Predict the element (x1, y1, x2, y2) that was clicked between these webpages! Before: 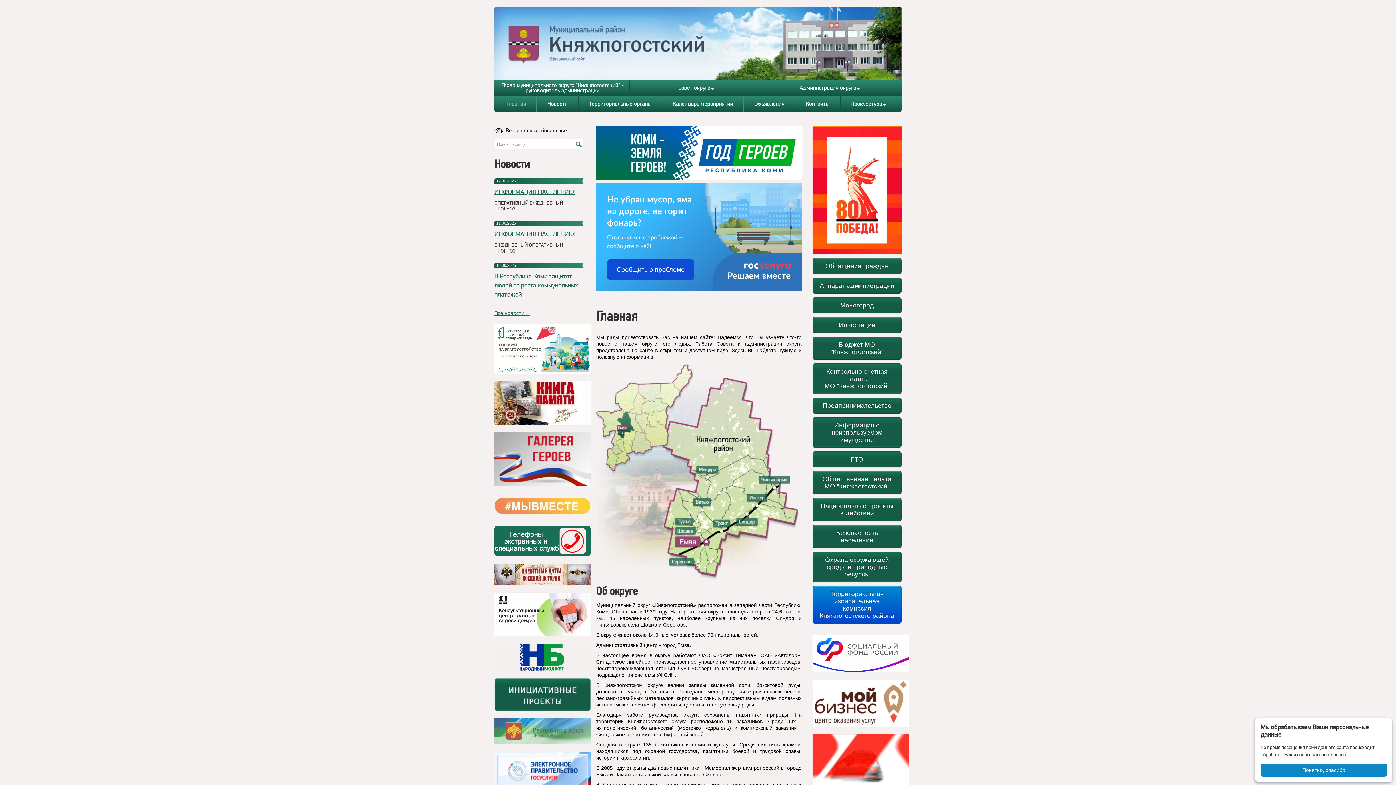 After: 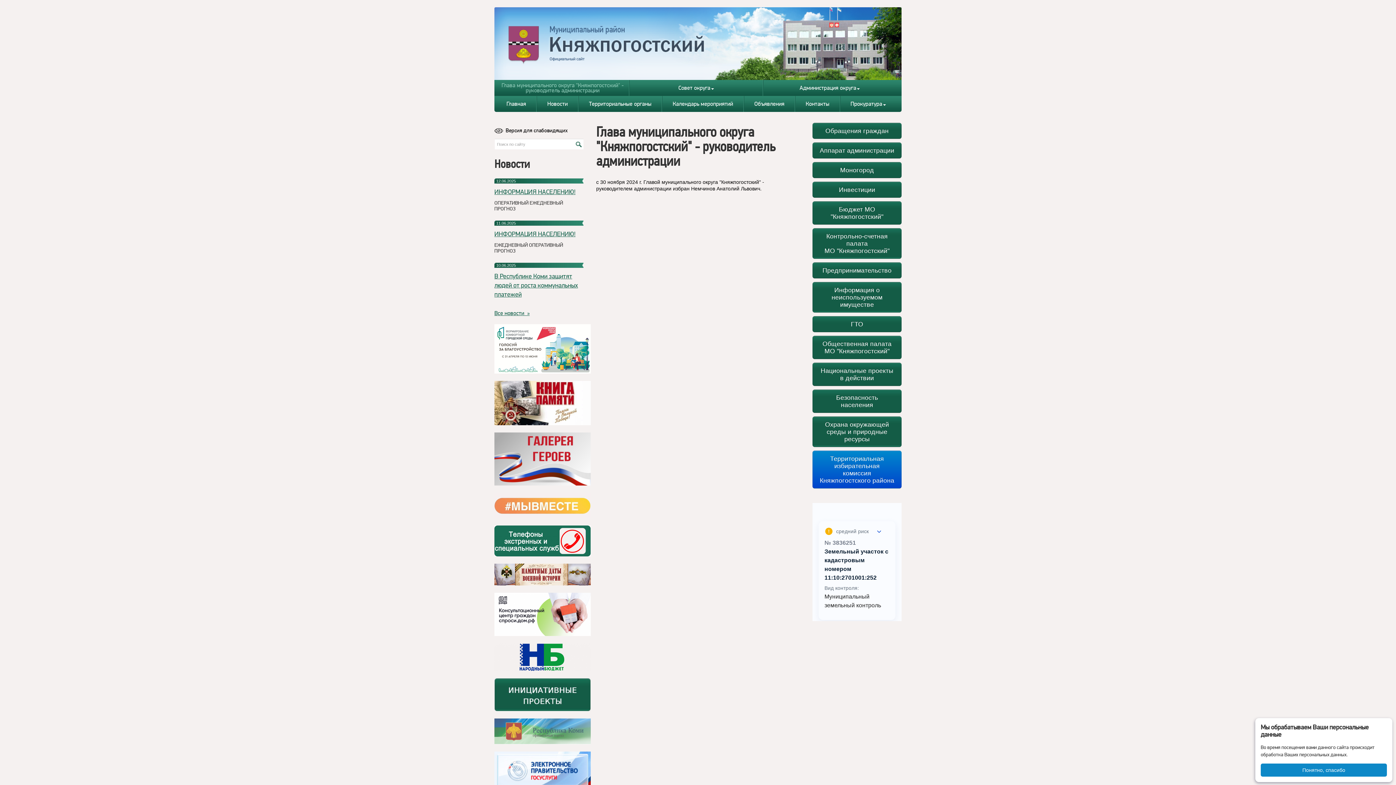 Action: bbox: (496, 80, 629, 96) label: Глава муниципального округа "Княжпогостский" -
руководитель администрации